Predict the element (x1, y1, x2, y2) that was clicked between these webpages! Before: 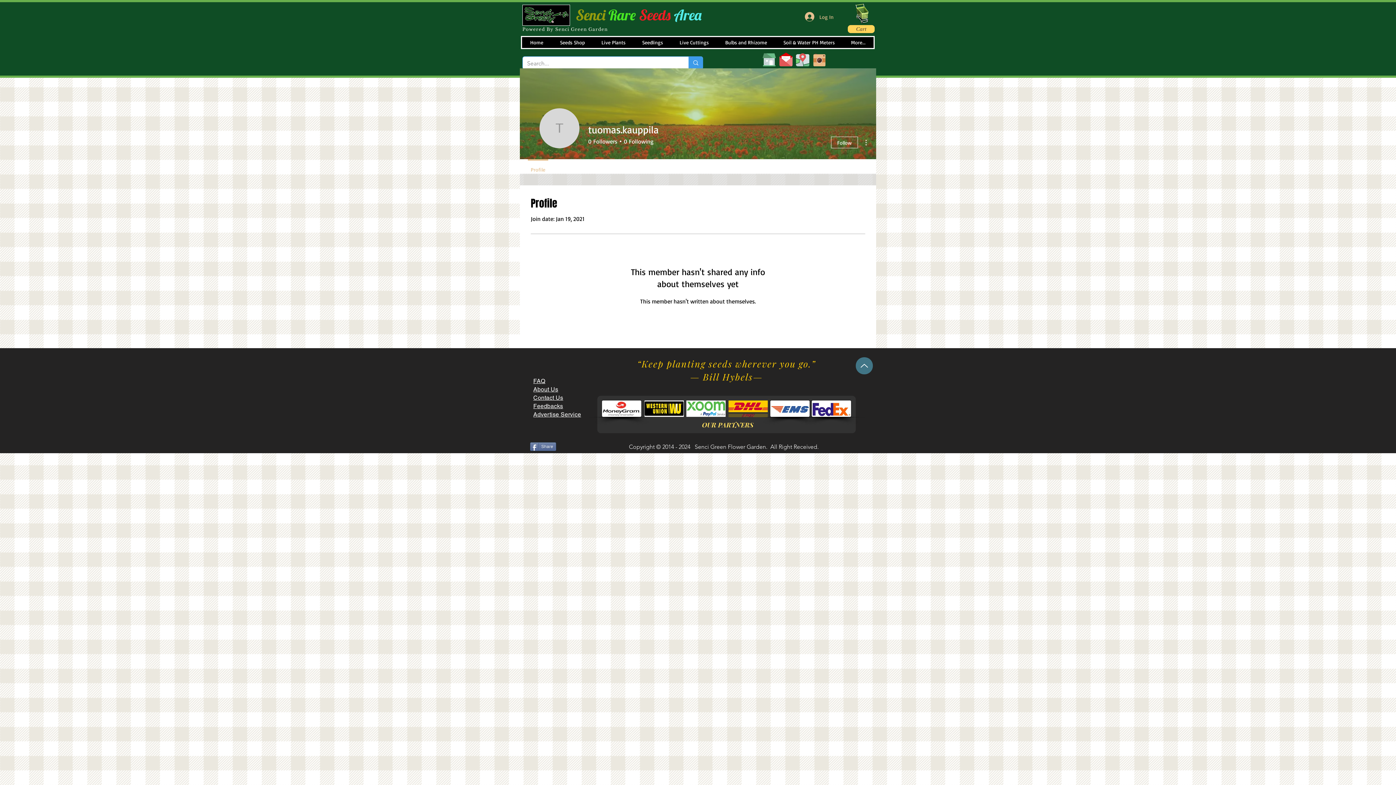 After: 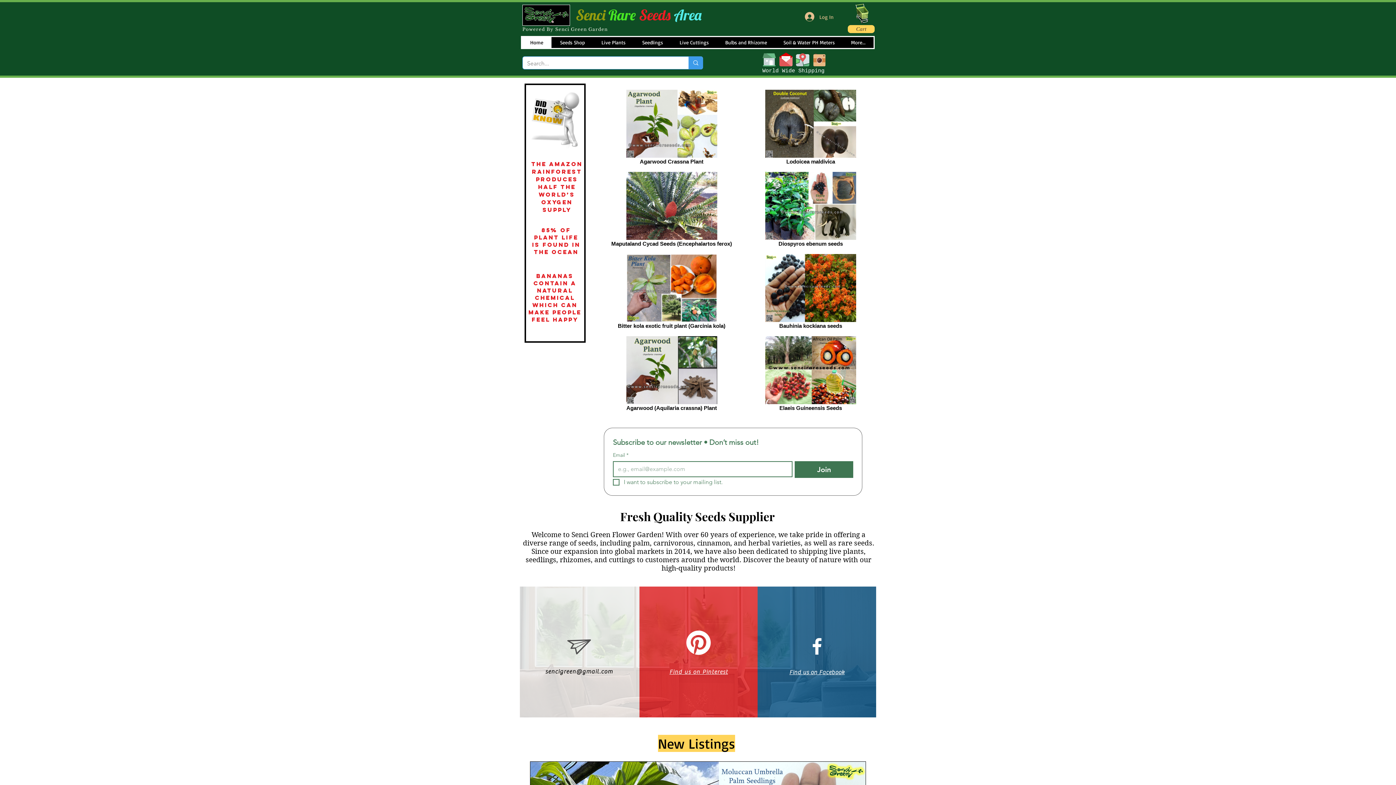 Action: bbox: (761, 51, 777, 68)